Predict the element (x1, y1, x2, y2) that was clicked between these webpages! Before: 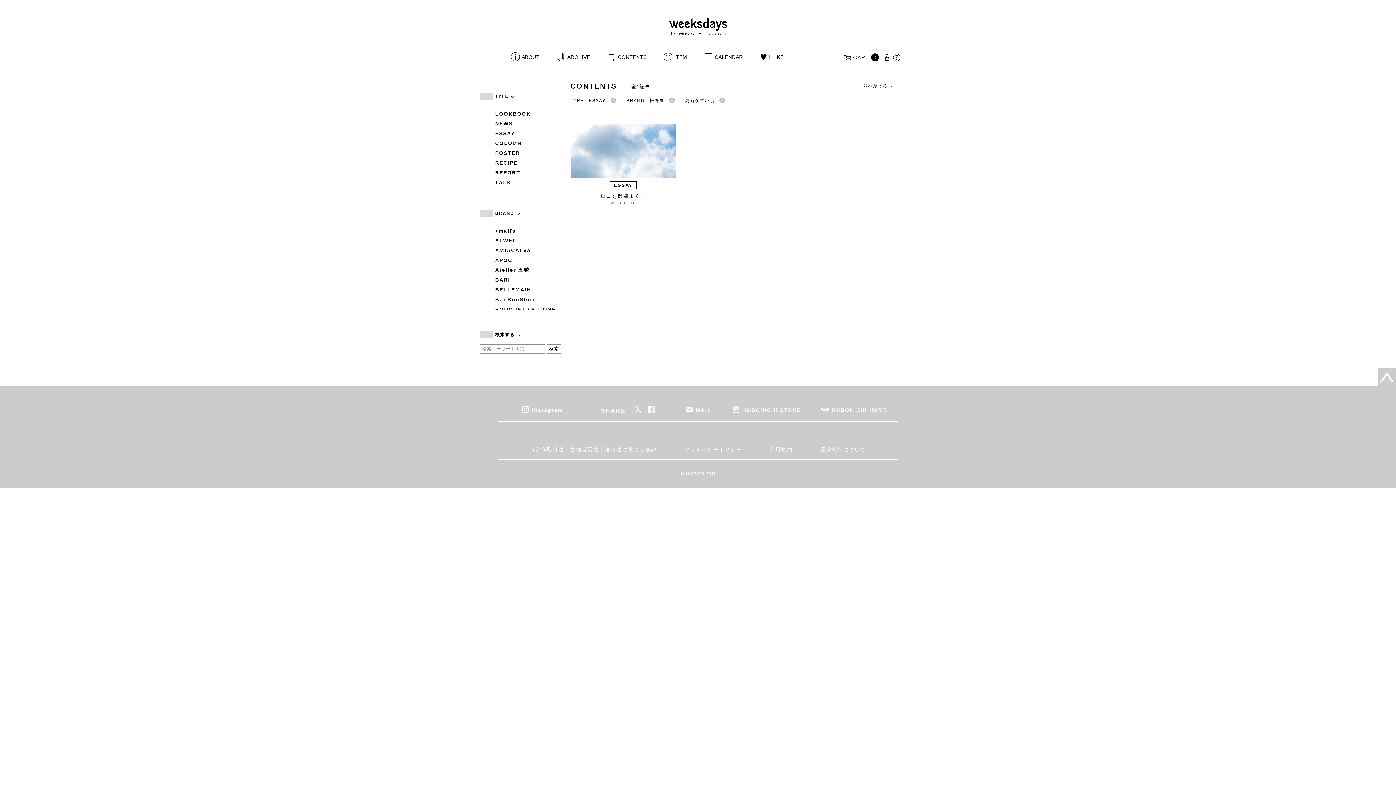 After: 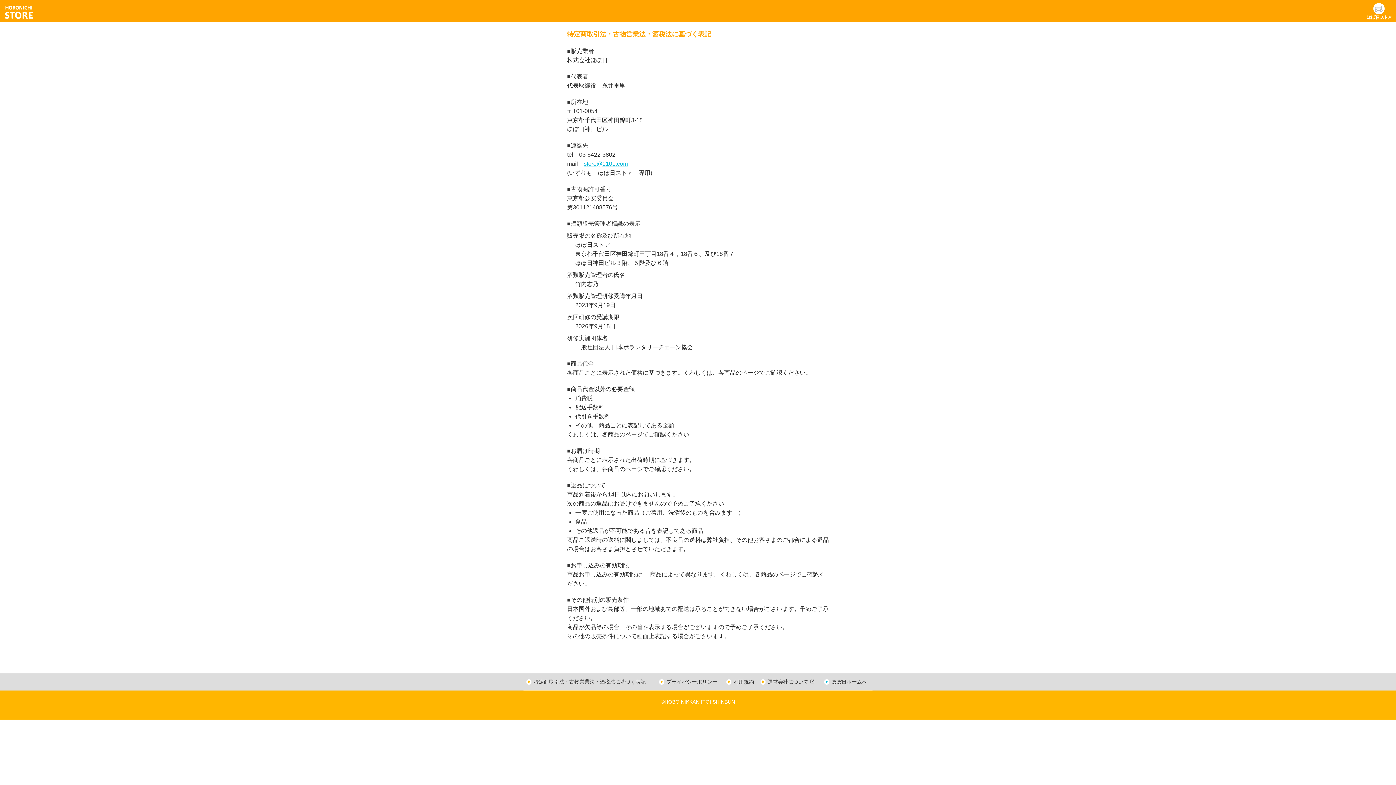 Action: label: 特定商取引法・古物営業法・酒税法に基づく表記 bbox: (523, 440, 662, 459)